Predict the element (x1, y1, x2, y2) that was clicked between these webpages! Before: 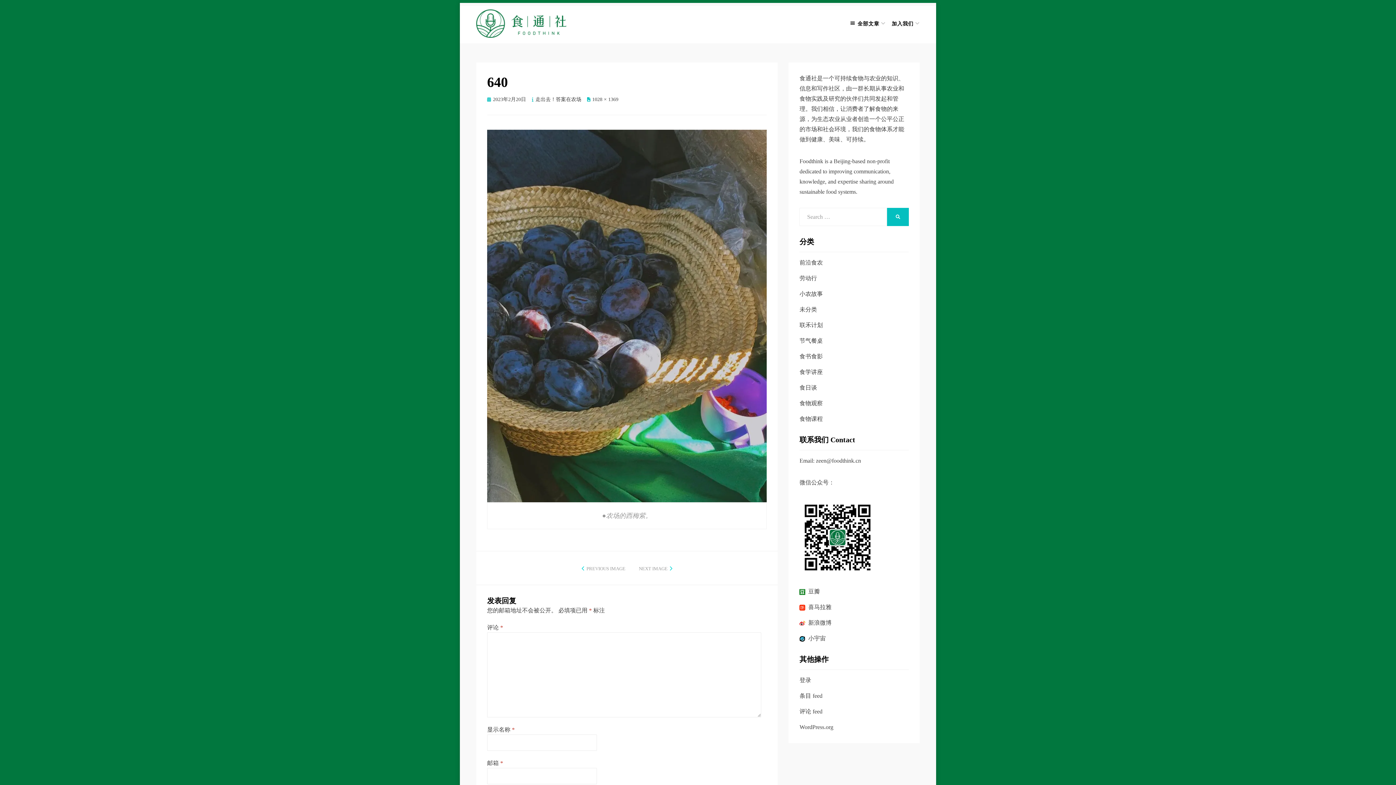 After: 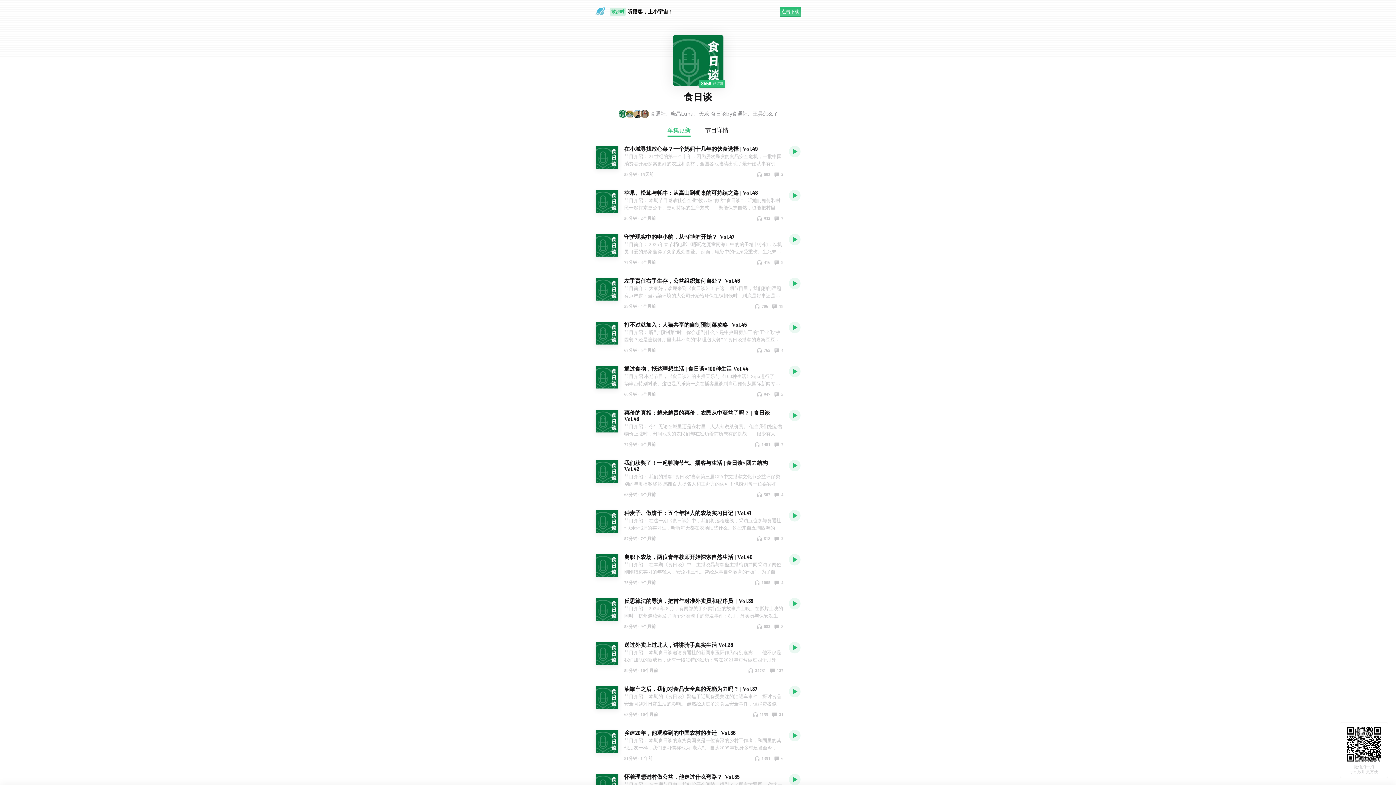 Action: bbox: (799, 635, 825, 641) label: 小宇宙